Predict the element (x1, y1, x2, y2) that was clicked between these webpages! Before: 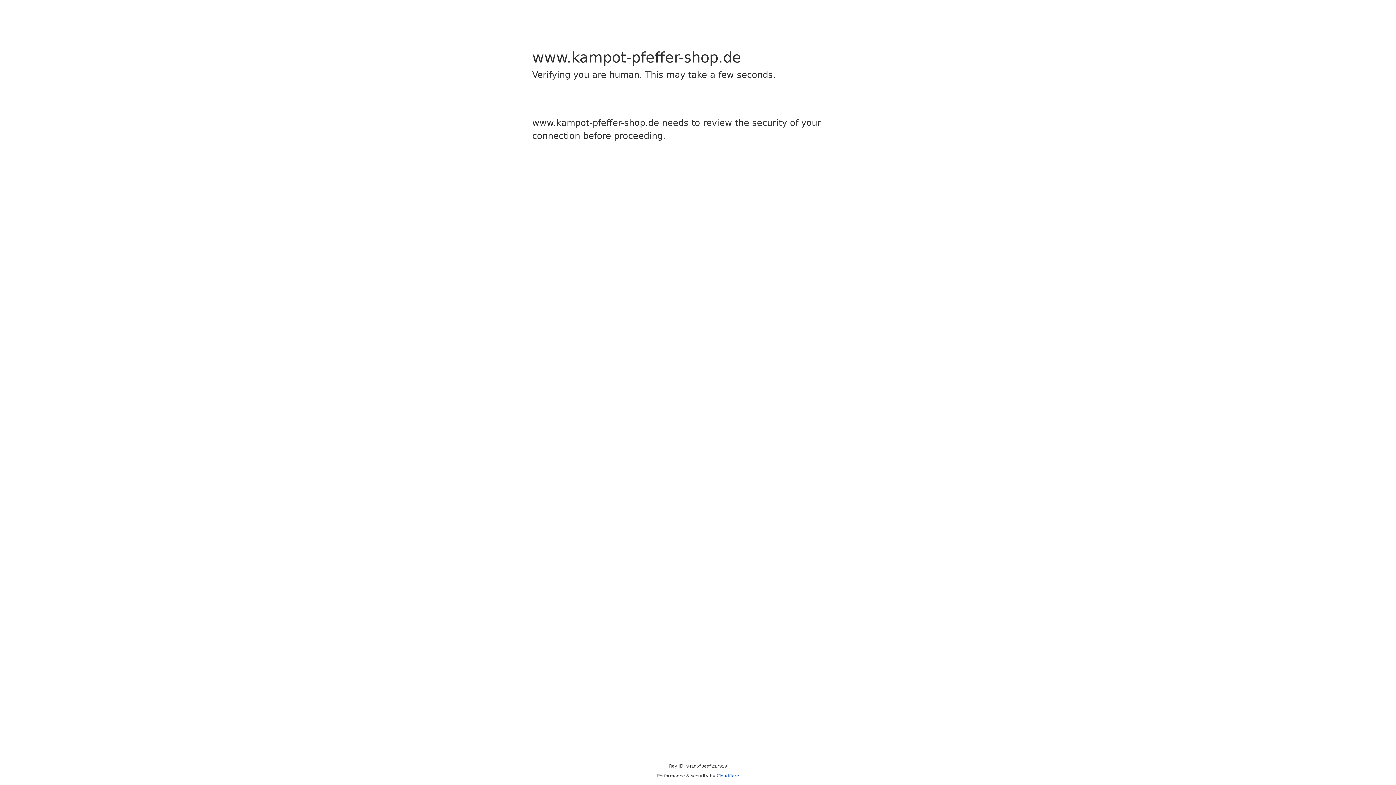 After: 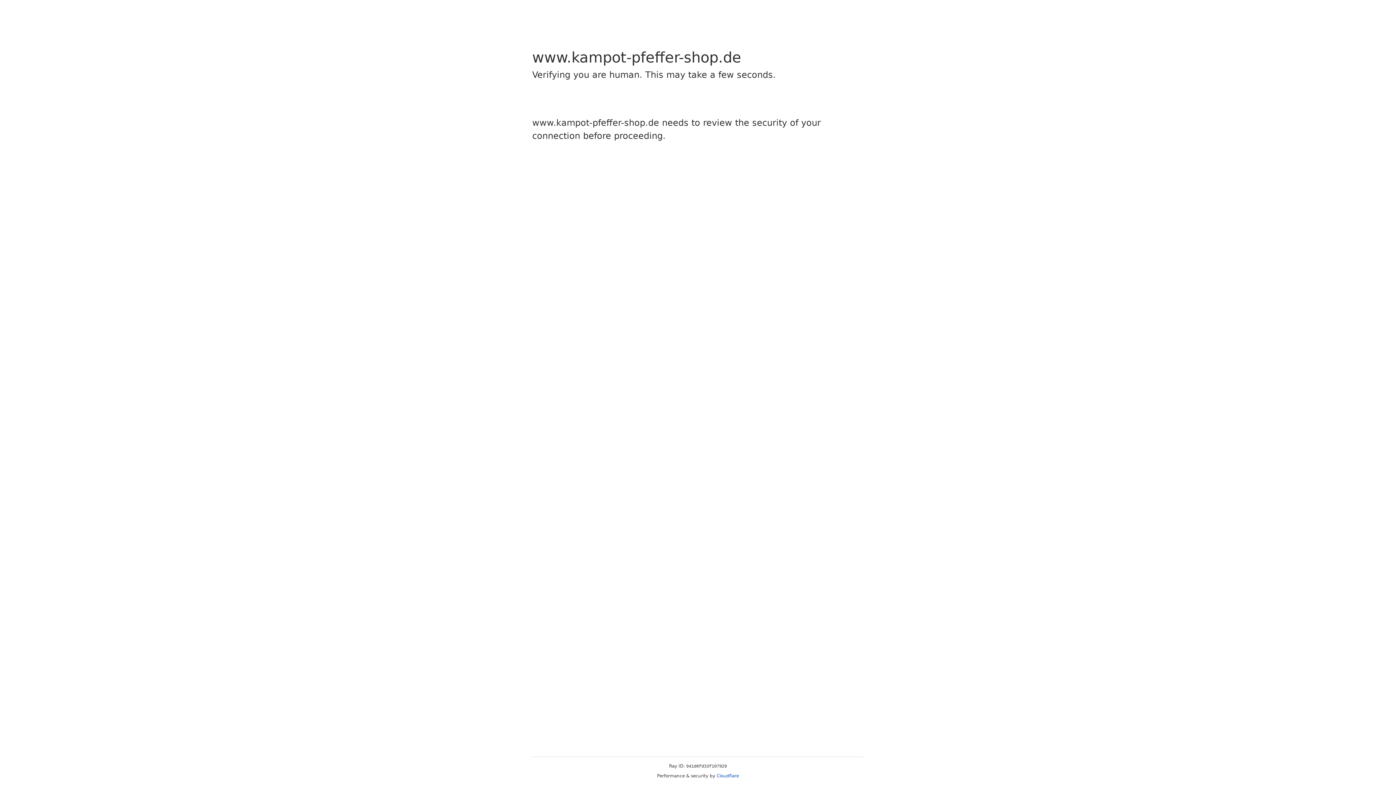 Action: label: Cloudflare bbox: (716, 773, 739, 778)